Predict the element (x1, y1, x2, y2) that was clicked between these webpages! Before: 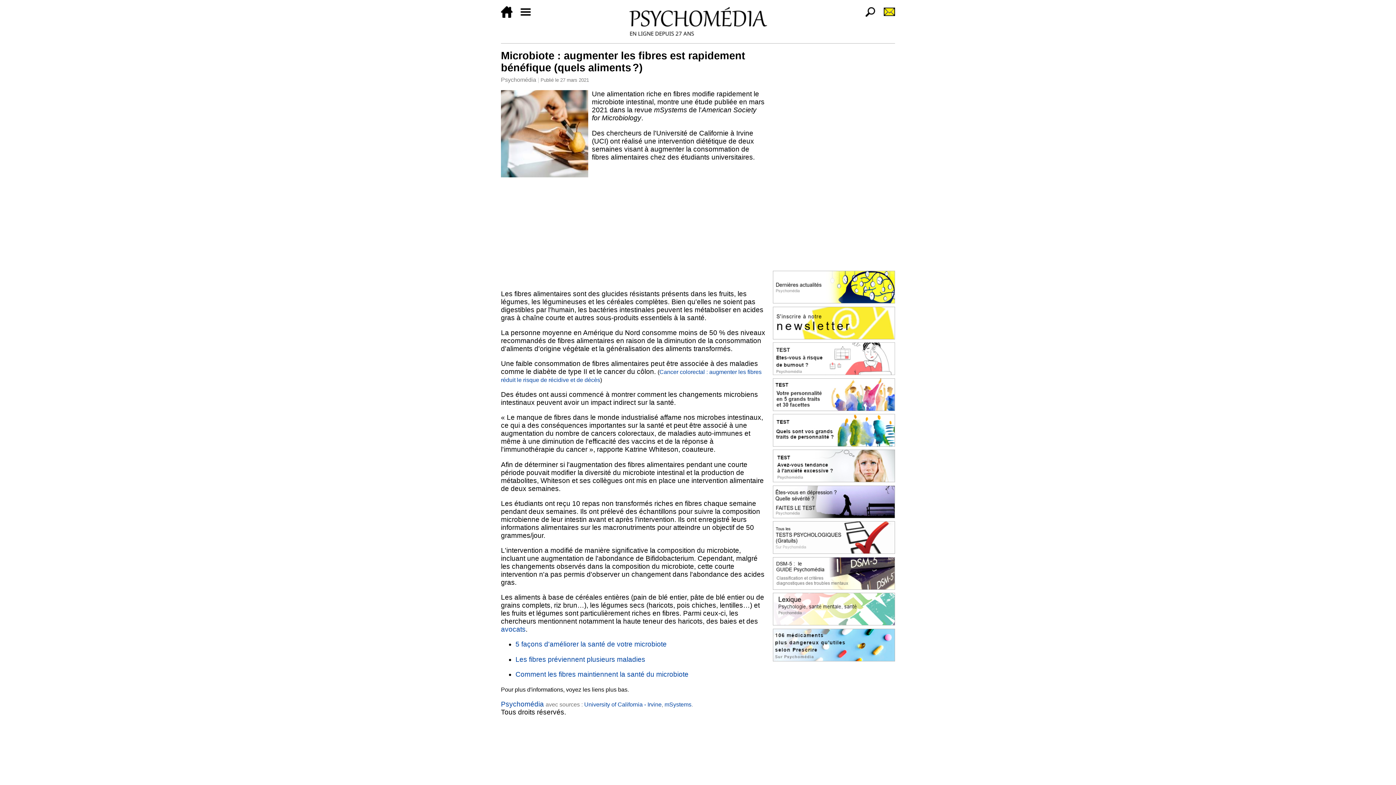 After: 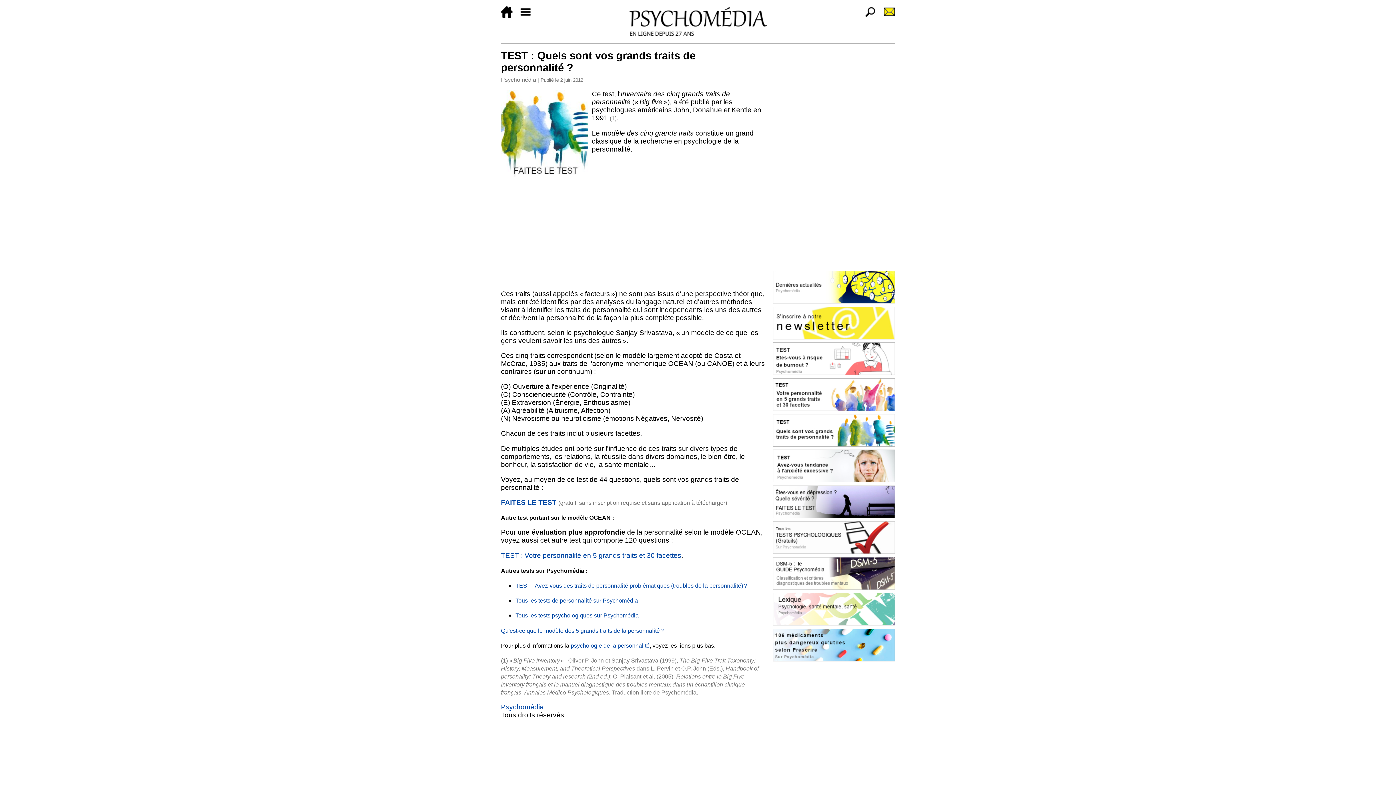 Action: bbox: (773, 414, 895, 446)